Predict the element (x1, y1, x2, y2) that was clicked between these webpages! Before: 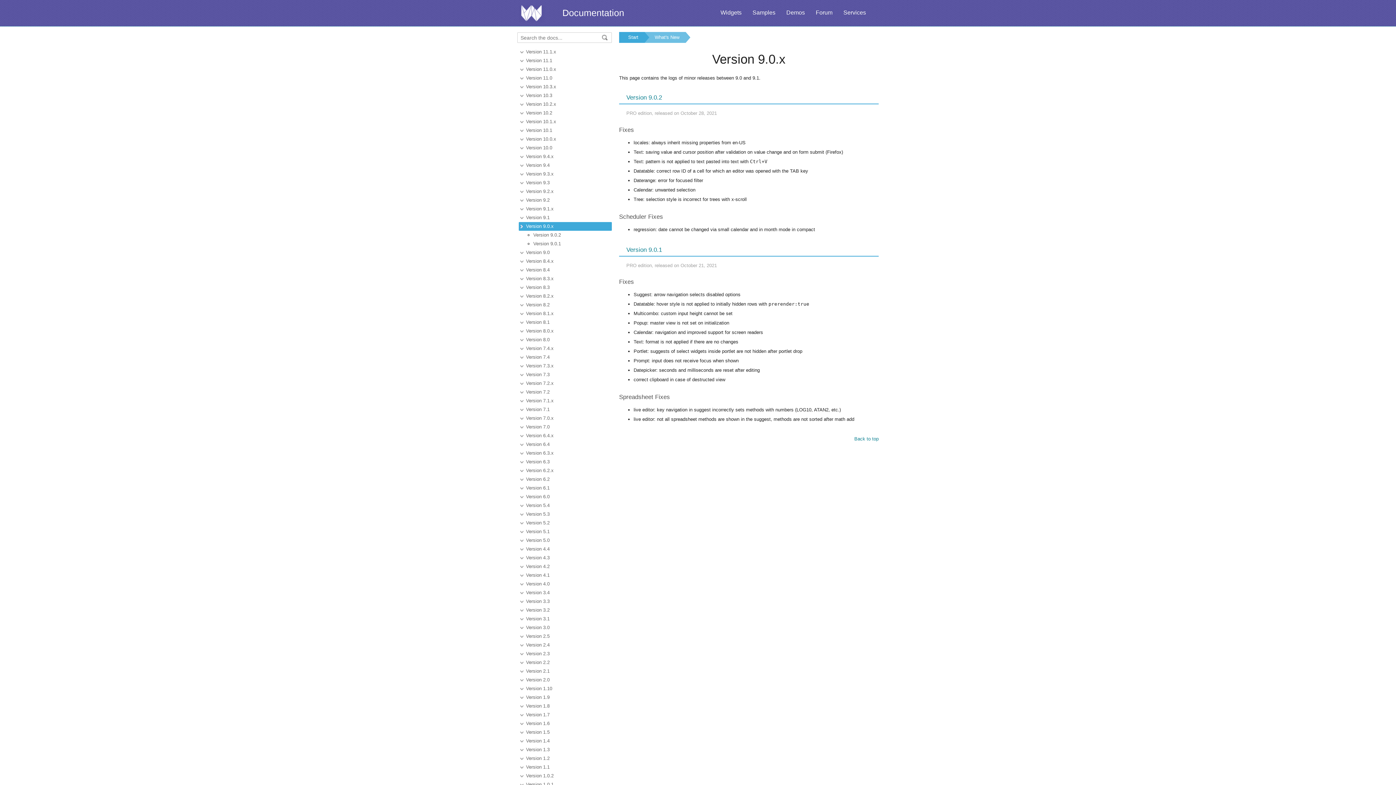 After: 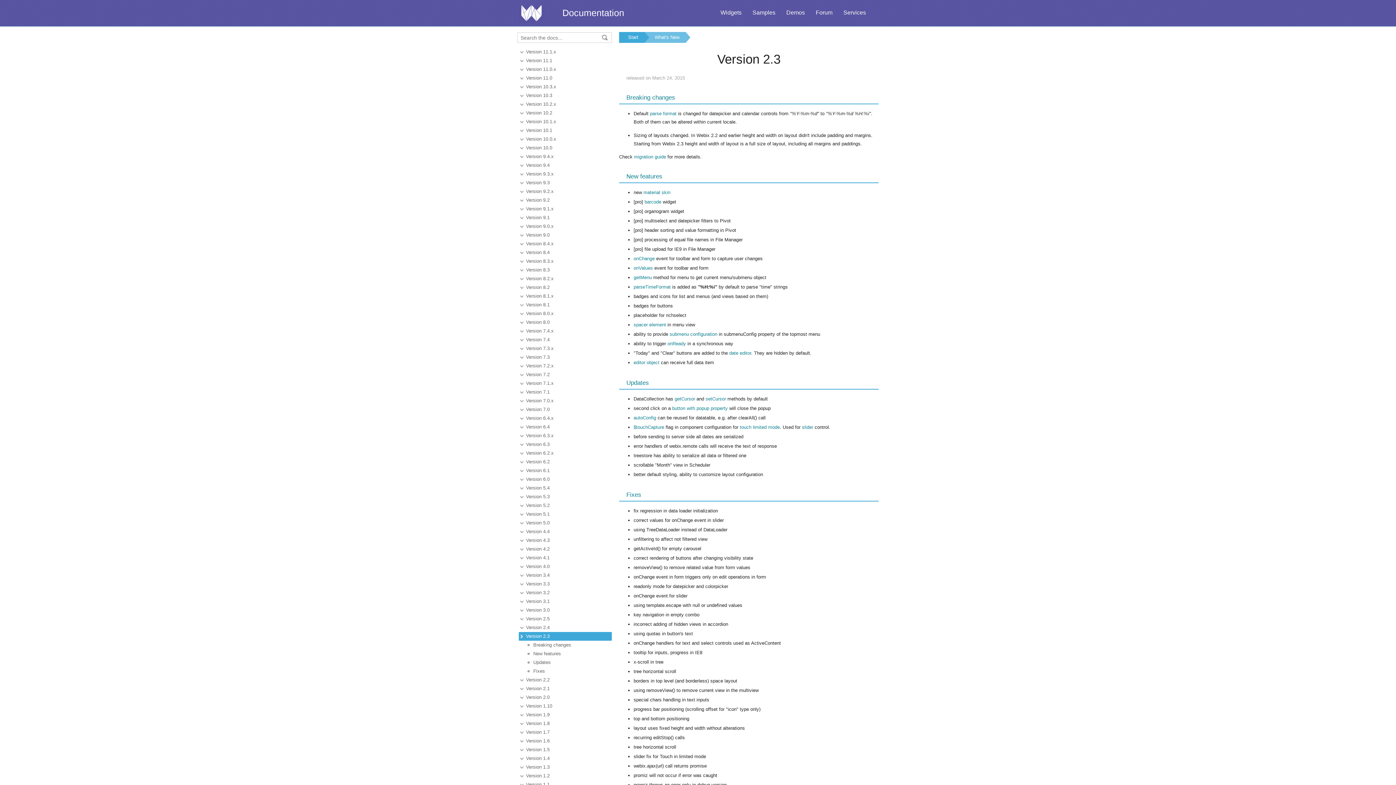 Action: bbox: (526, 649, 553, 658) label: Version 2.3